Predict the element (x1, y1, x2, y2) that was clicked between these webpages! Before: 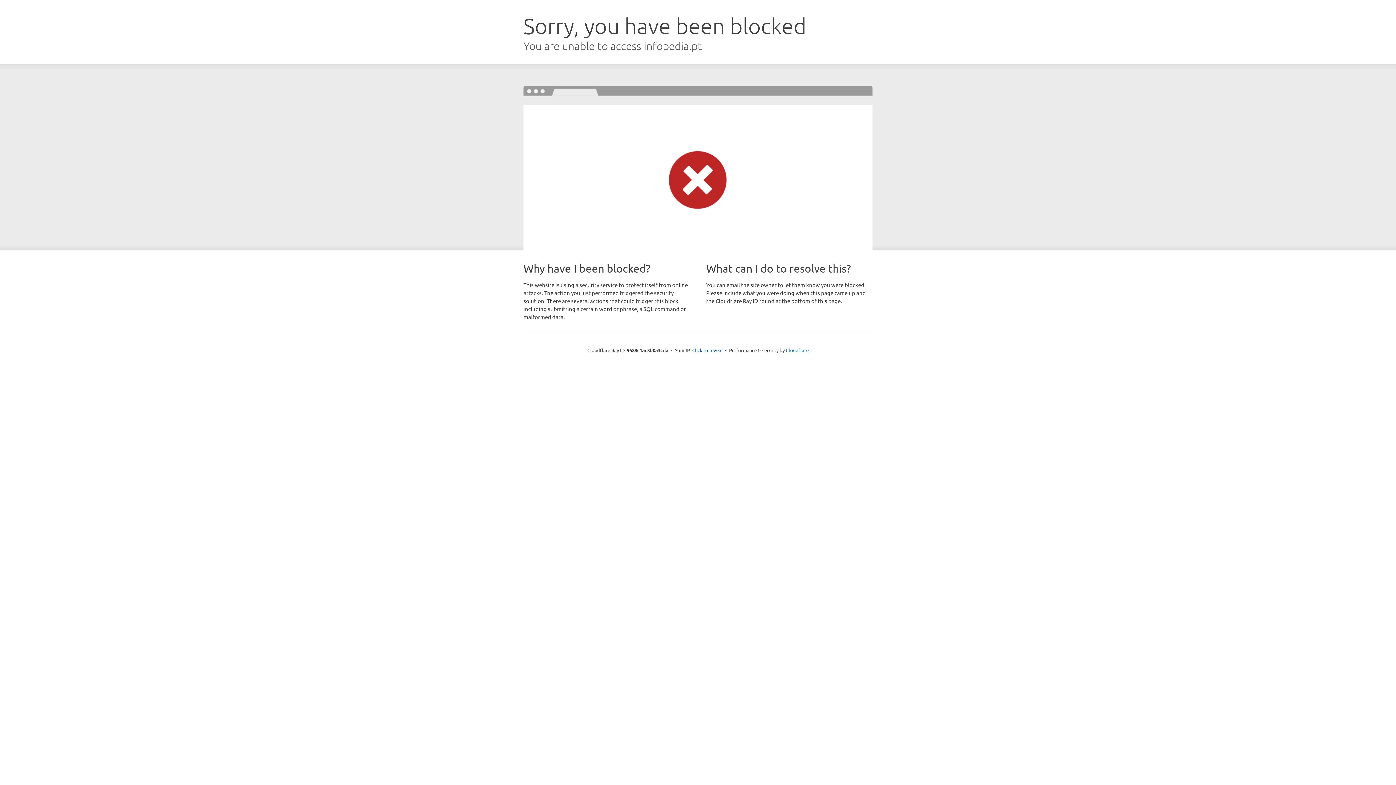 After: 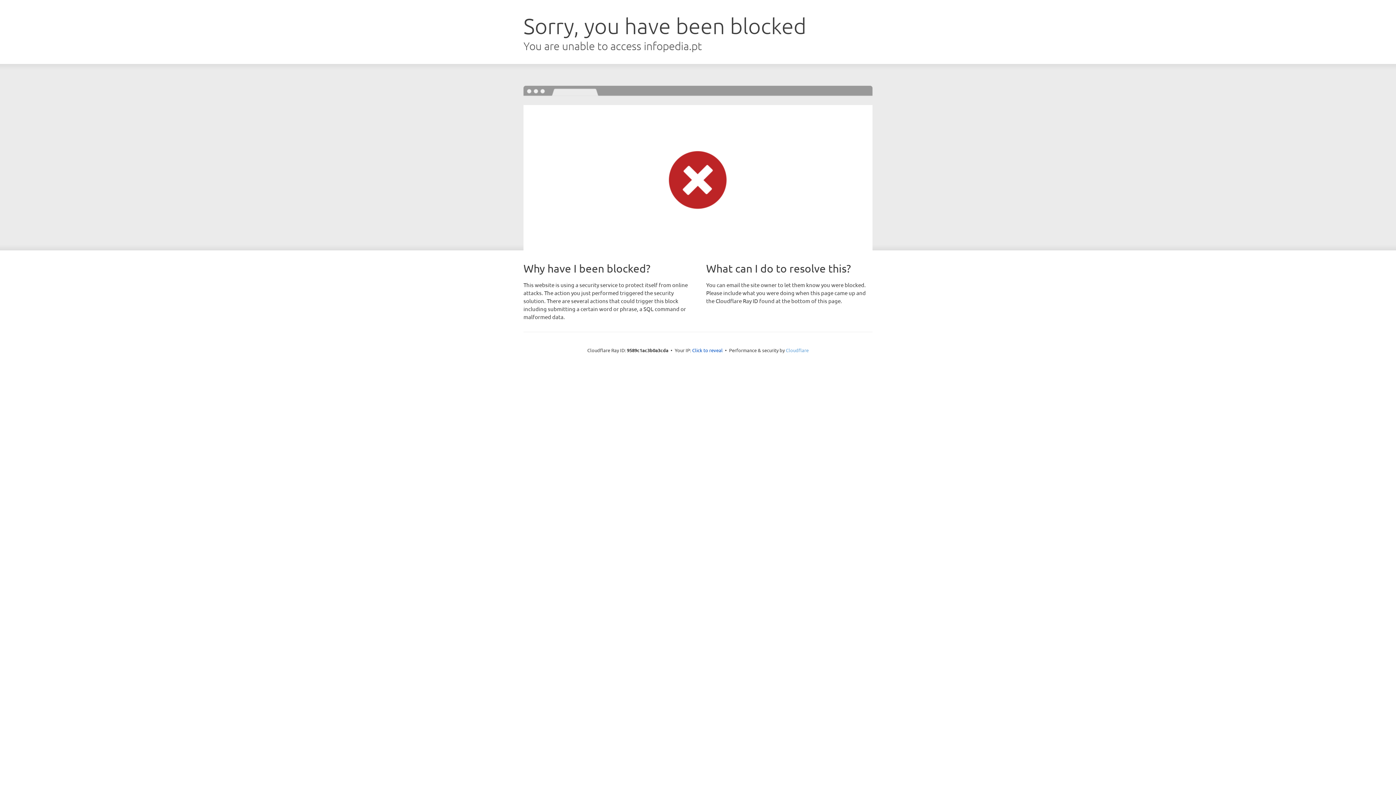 Action: label: Cloudflare bbox: (786, 347, 808, 353)